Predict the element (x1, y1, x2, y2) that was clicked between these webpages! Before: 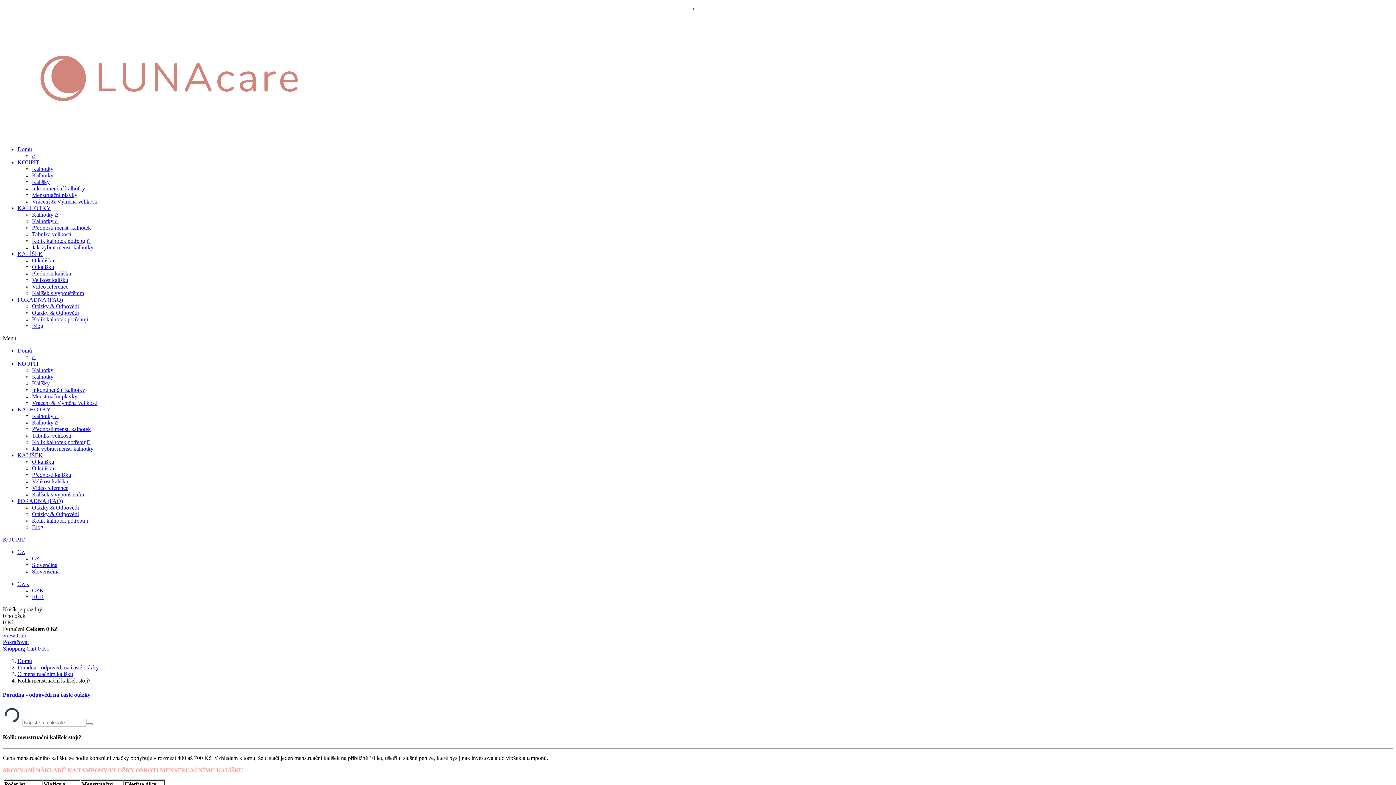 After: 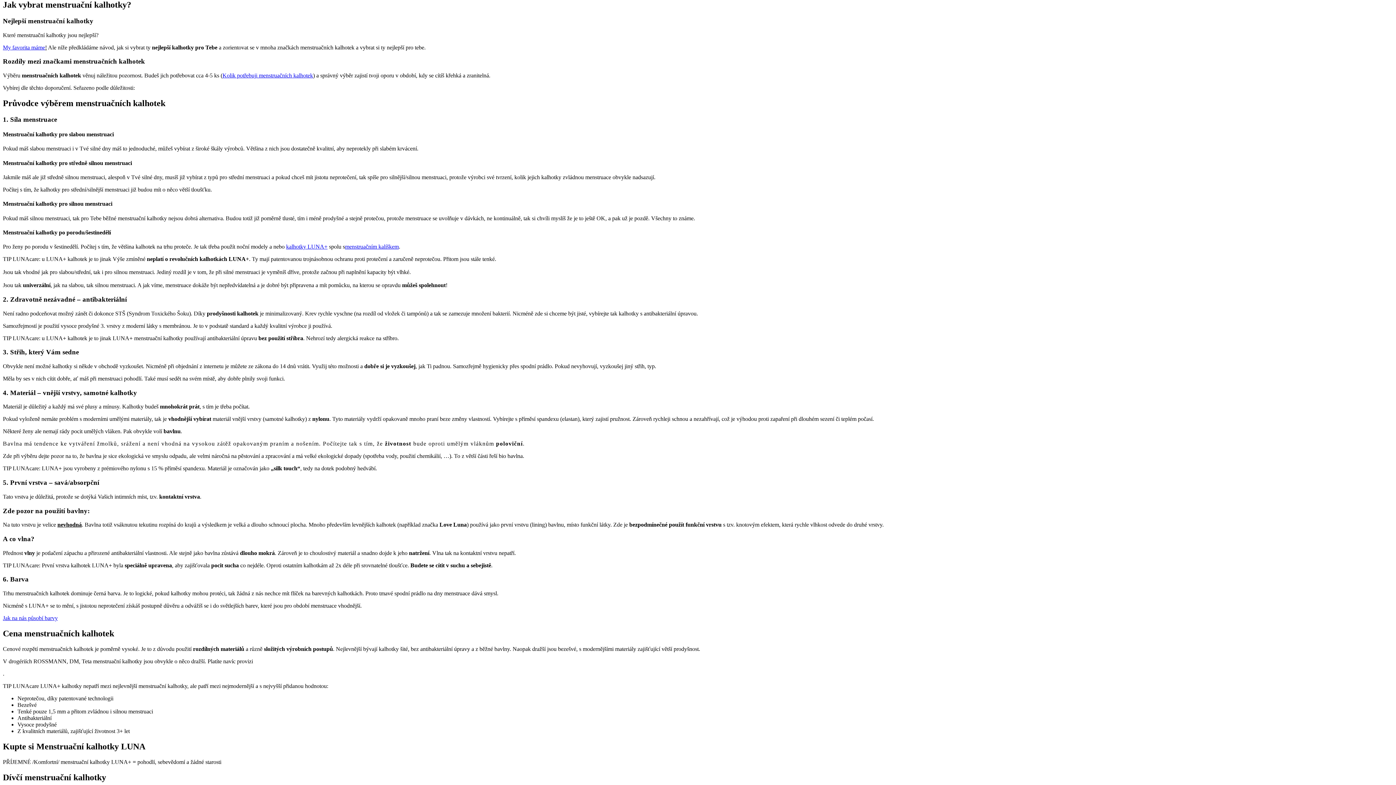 Action: label: Jak vybrat menst. kalhotky bbox: (32, 244, 93, 250)